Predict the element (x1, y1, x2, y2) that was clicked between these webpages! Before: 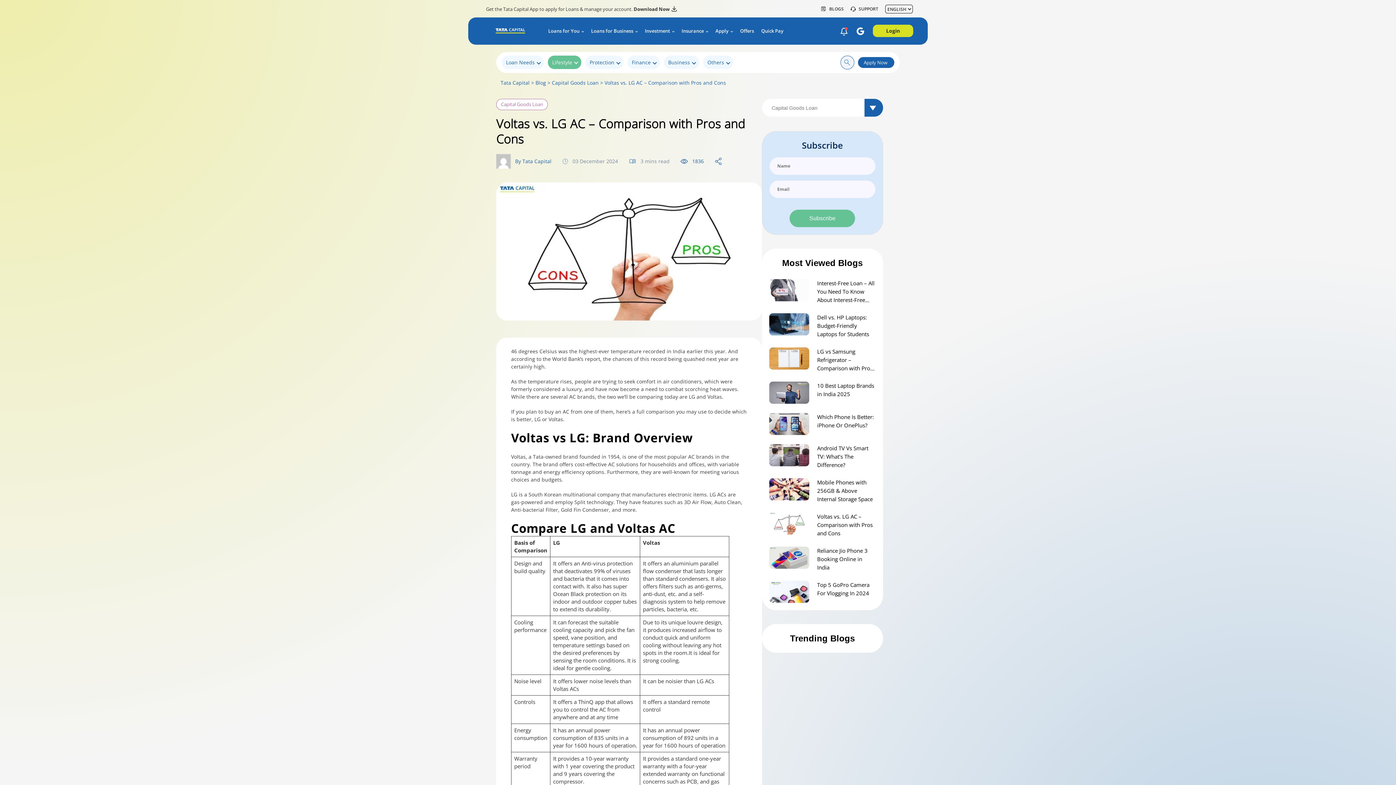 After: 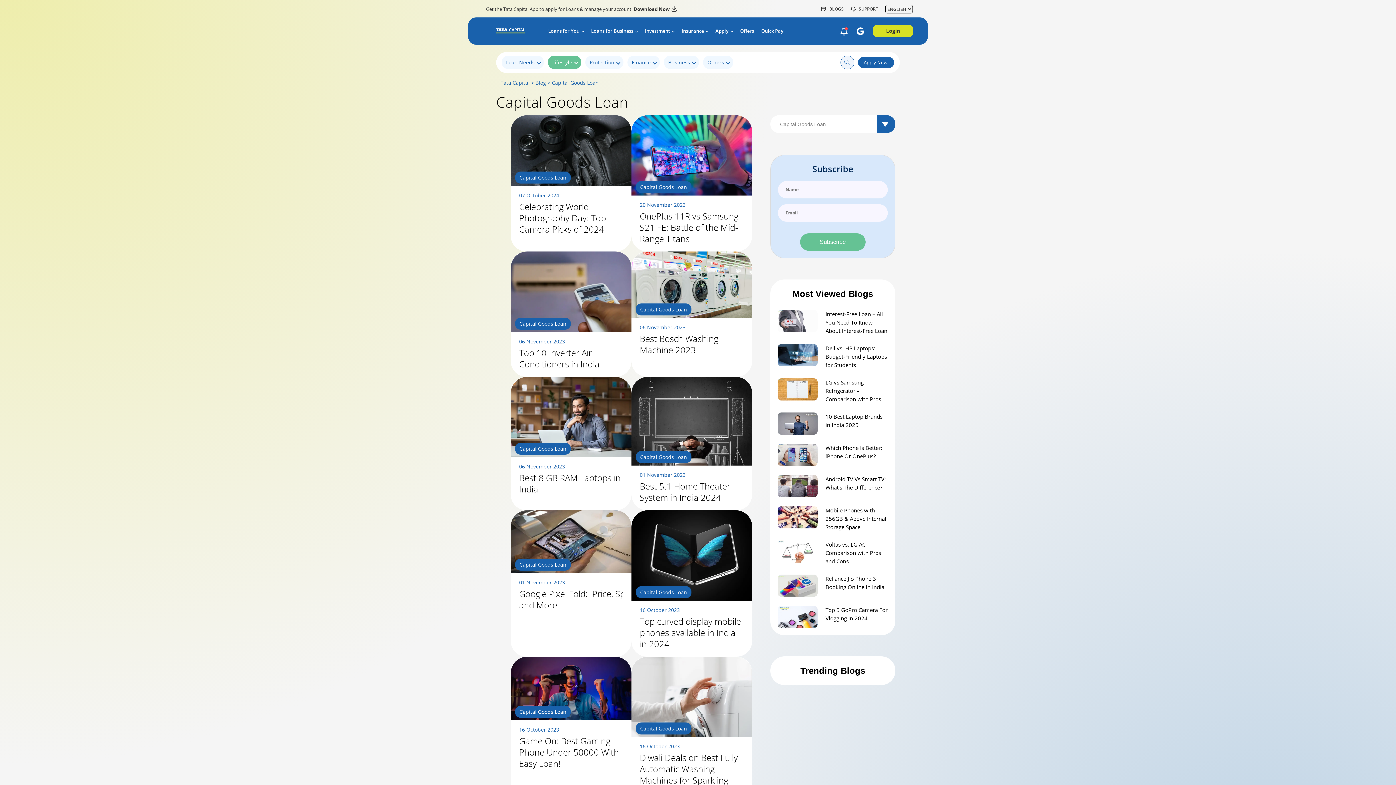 Action: label: Capital Goods Loan bbox: (552, 79, 598, 86)